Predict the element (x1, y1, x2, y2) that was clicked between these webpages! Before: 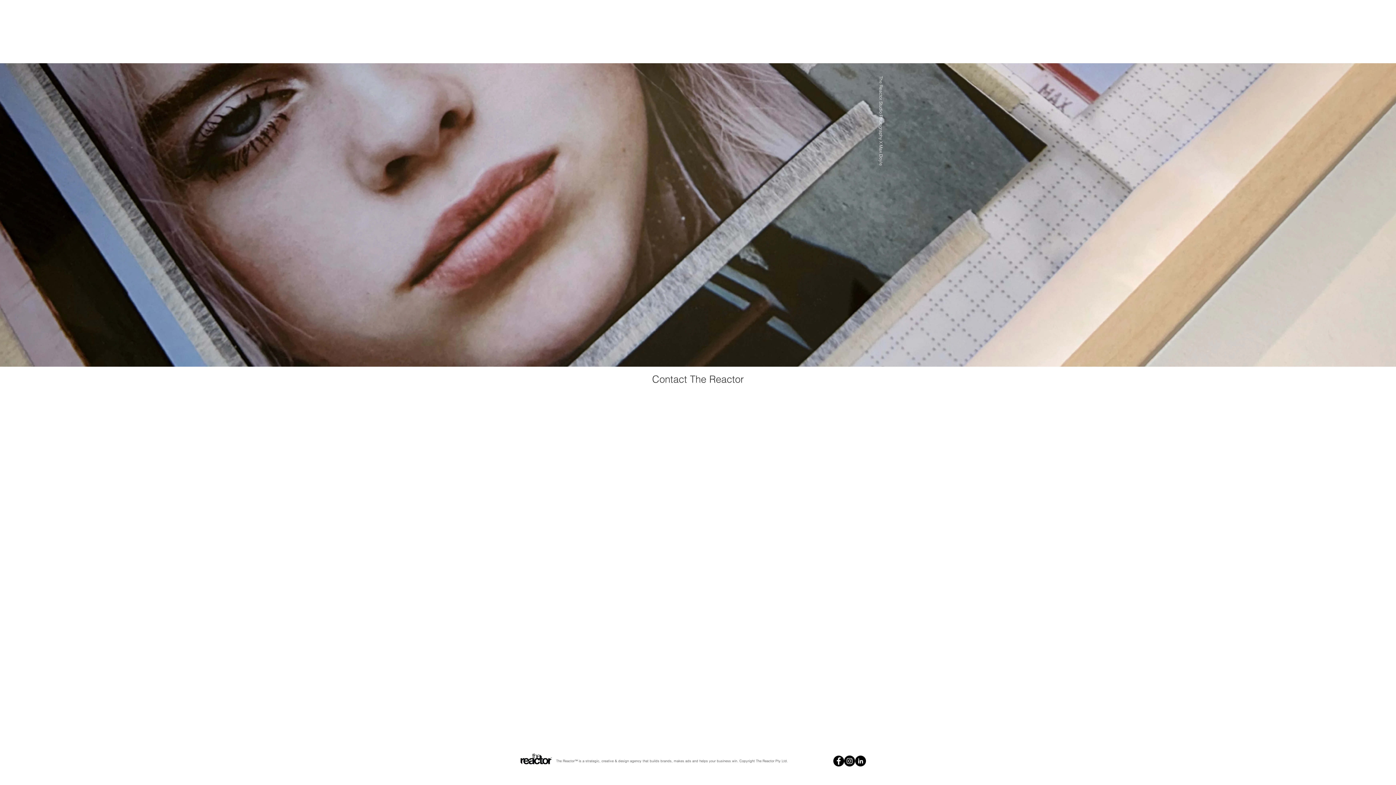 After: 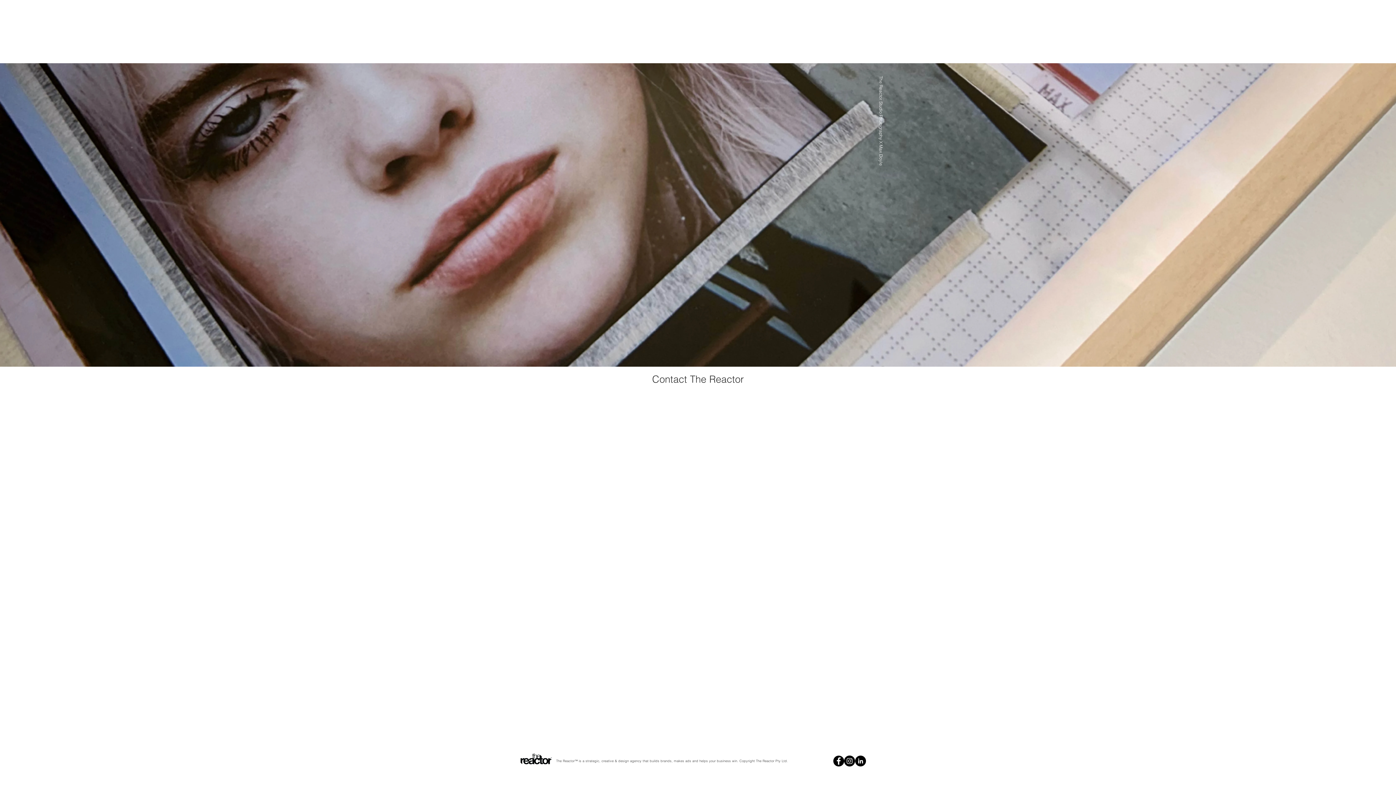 Action: bbox: (766, 431, 802, 437) label: +61 3 9004 0702